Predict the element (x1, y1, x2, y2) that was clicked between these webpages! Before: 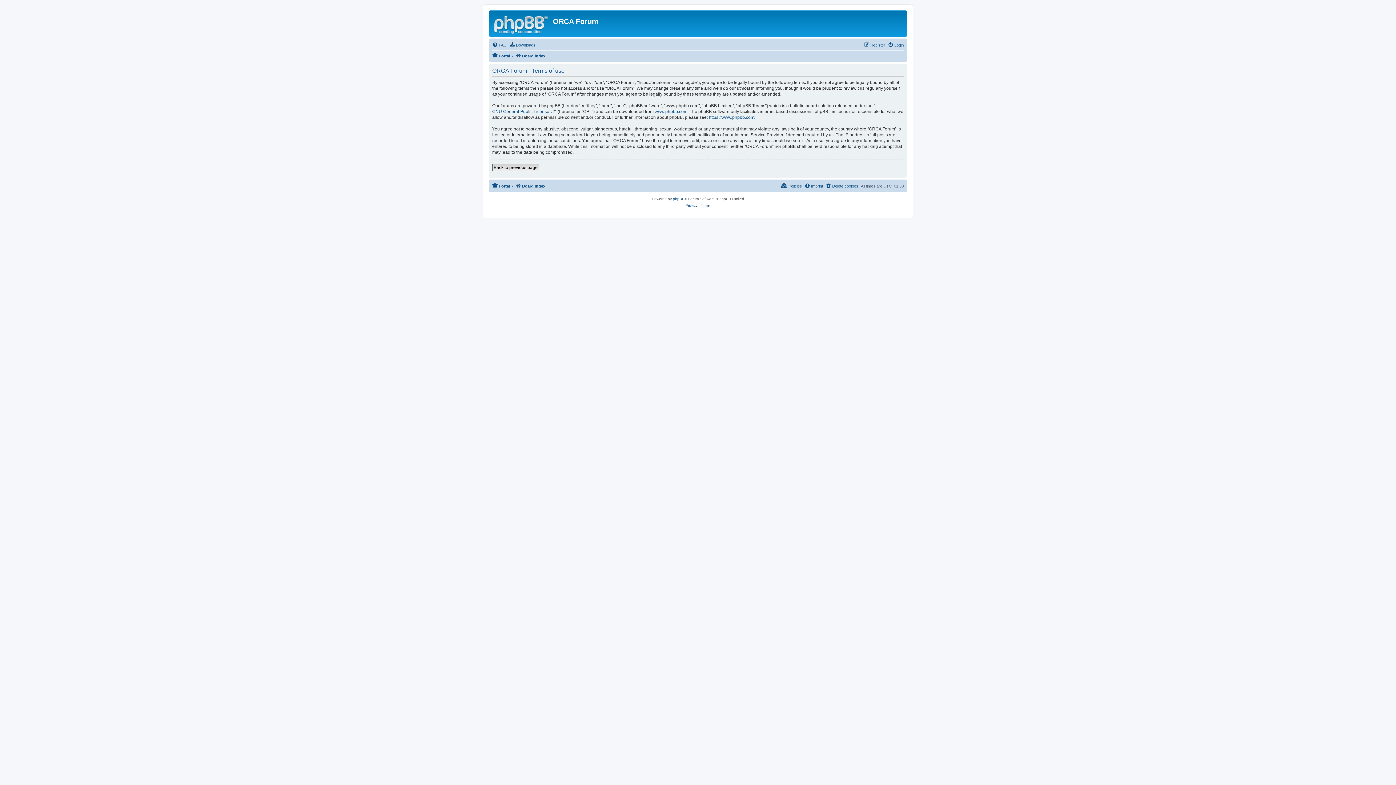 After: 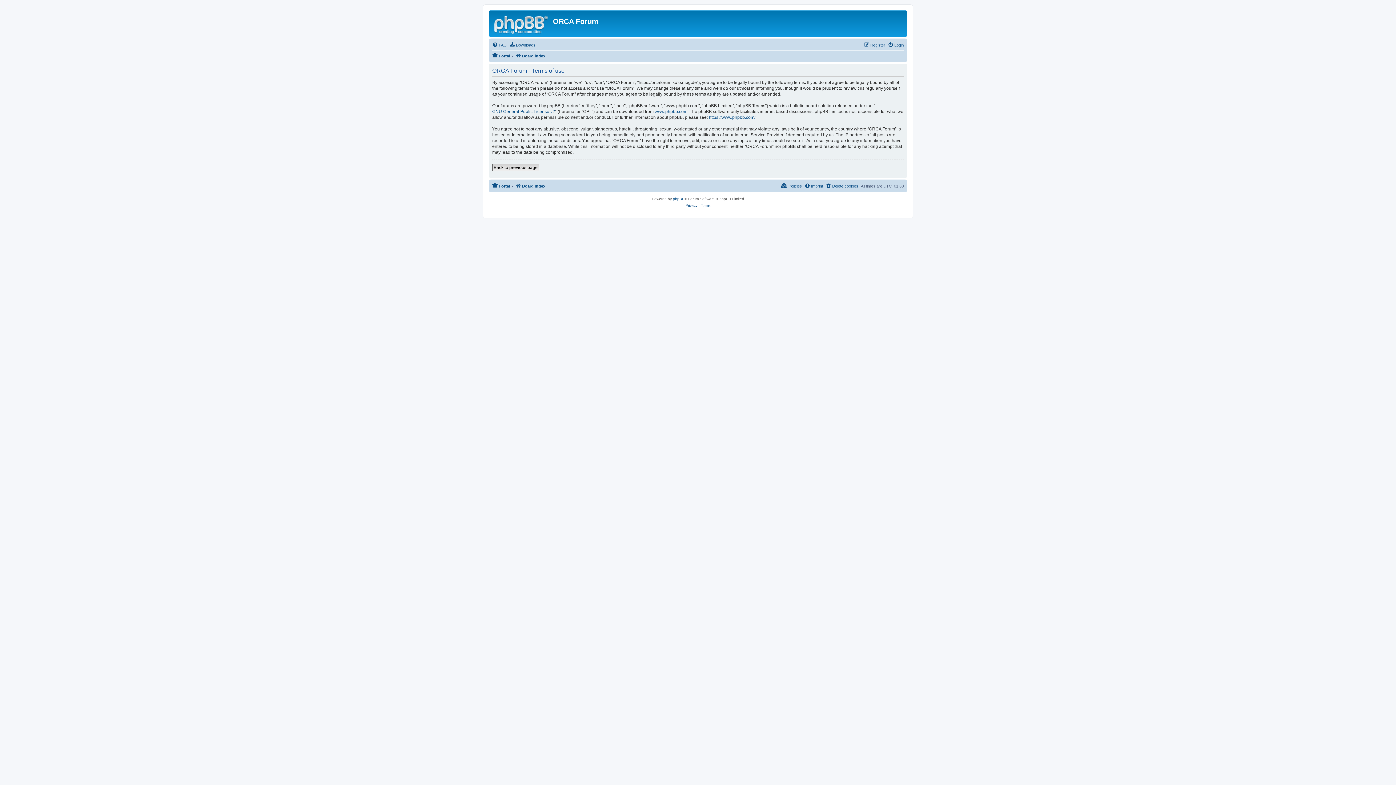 Action: label: Terms bbox: (700, 202, 710, 209)